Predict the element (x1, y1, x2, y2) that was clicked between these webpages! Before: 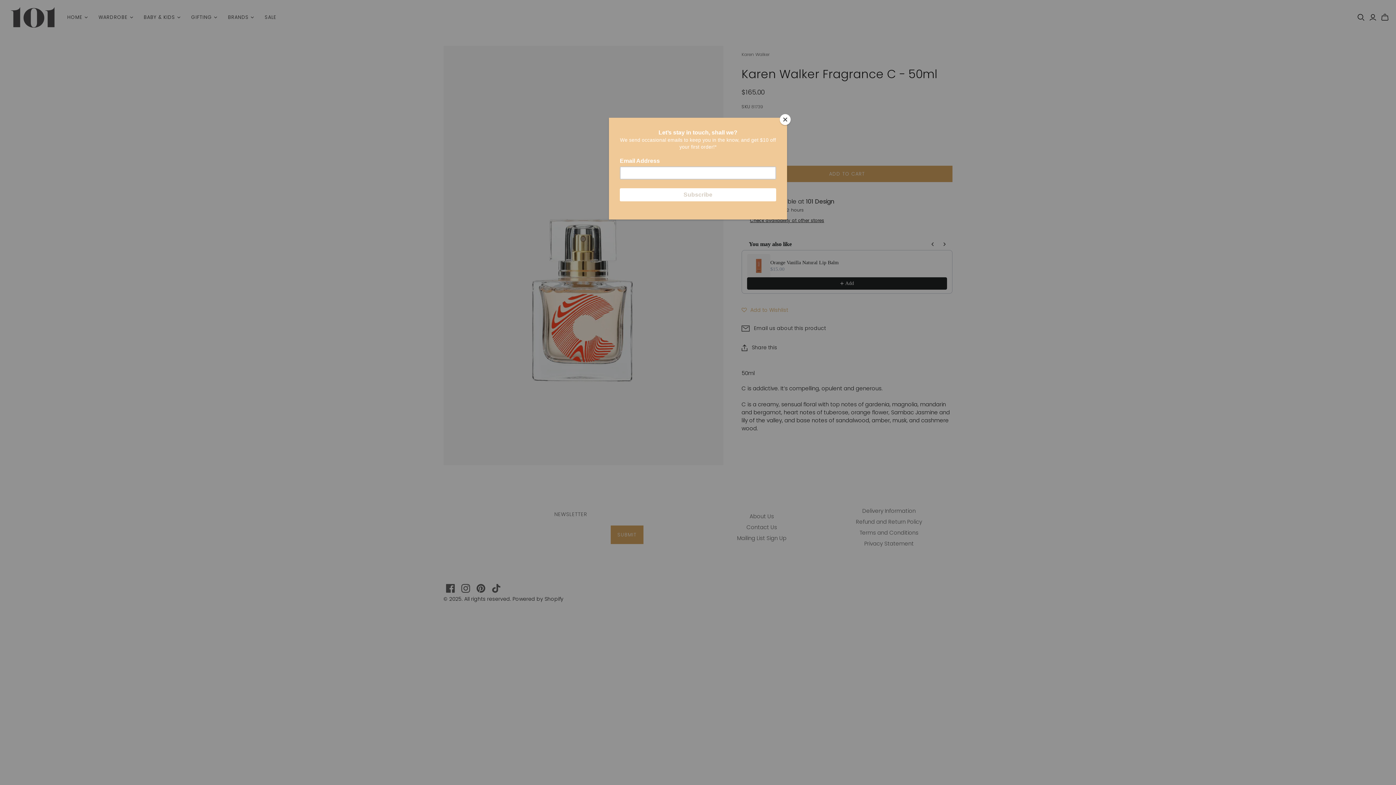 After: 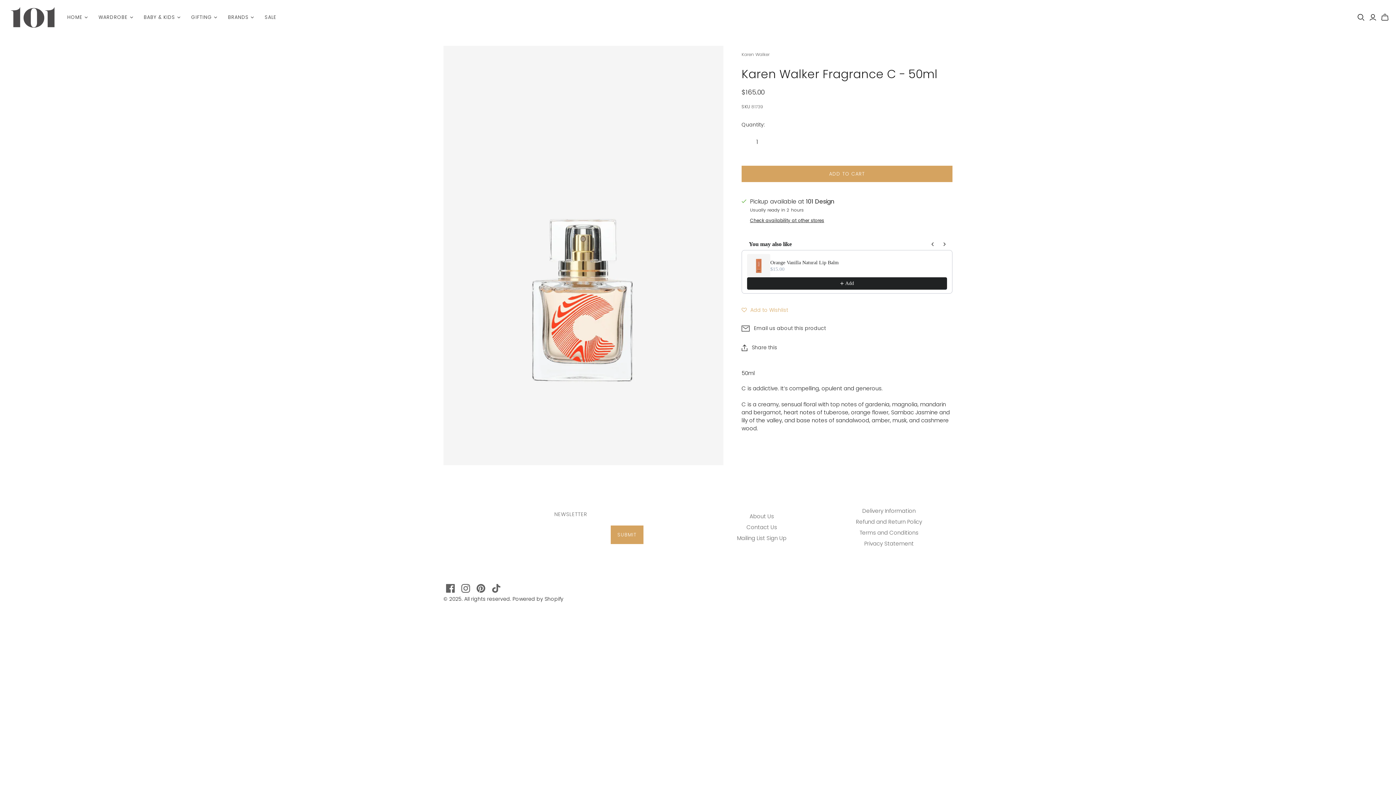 Action: label: Close bbox: (780, 114, 790, 125)